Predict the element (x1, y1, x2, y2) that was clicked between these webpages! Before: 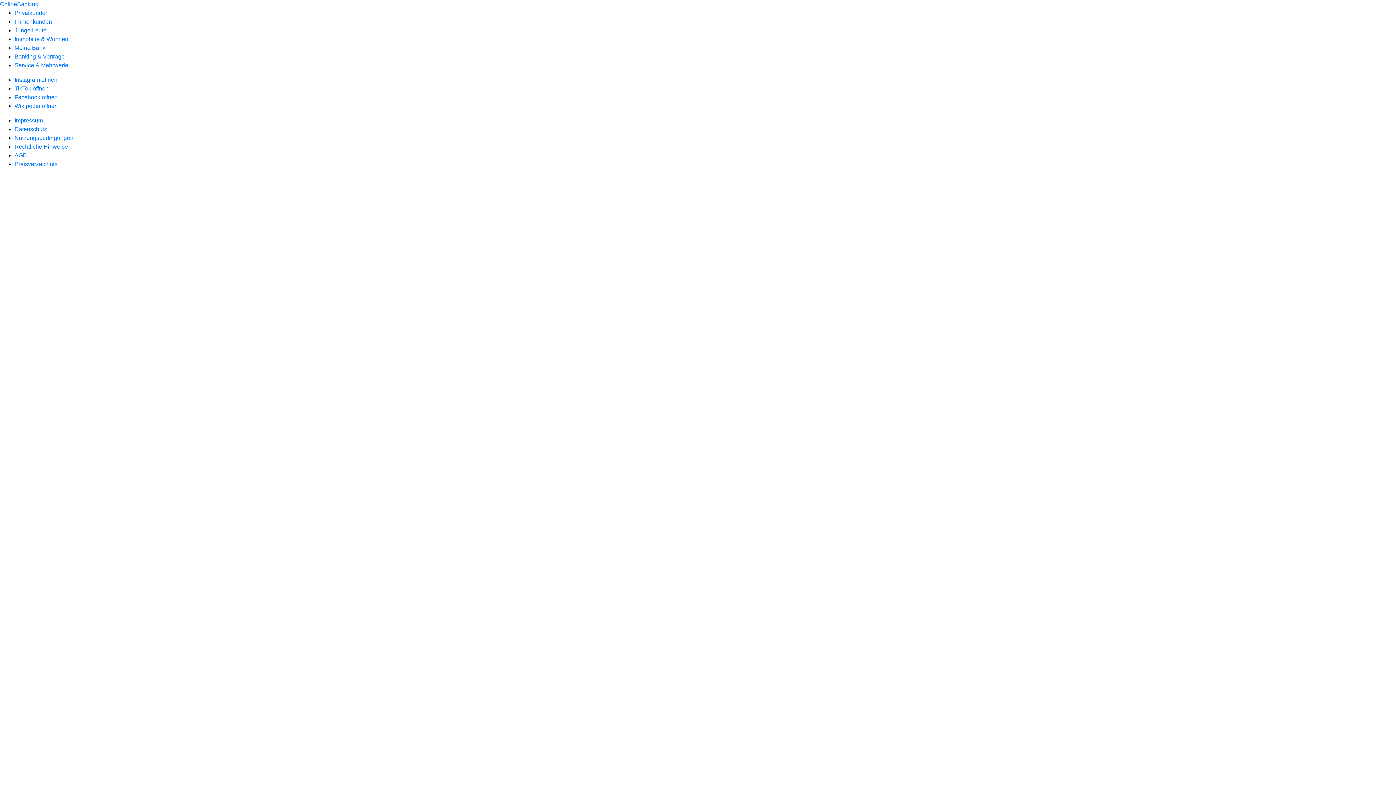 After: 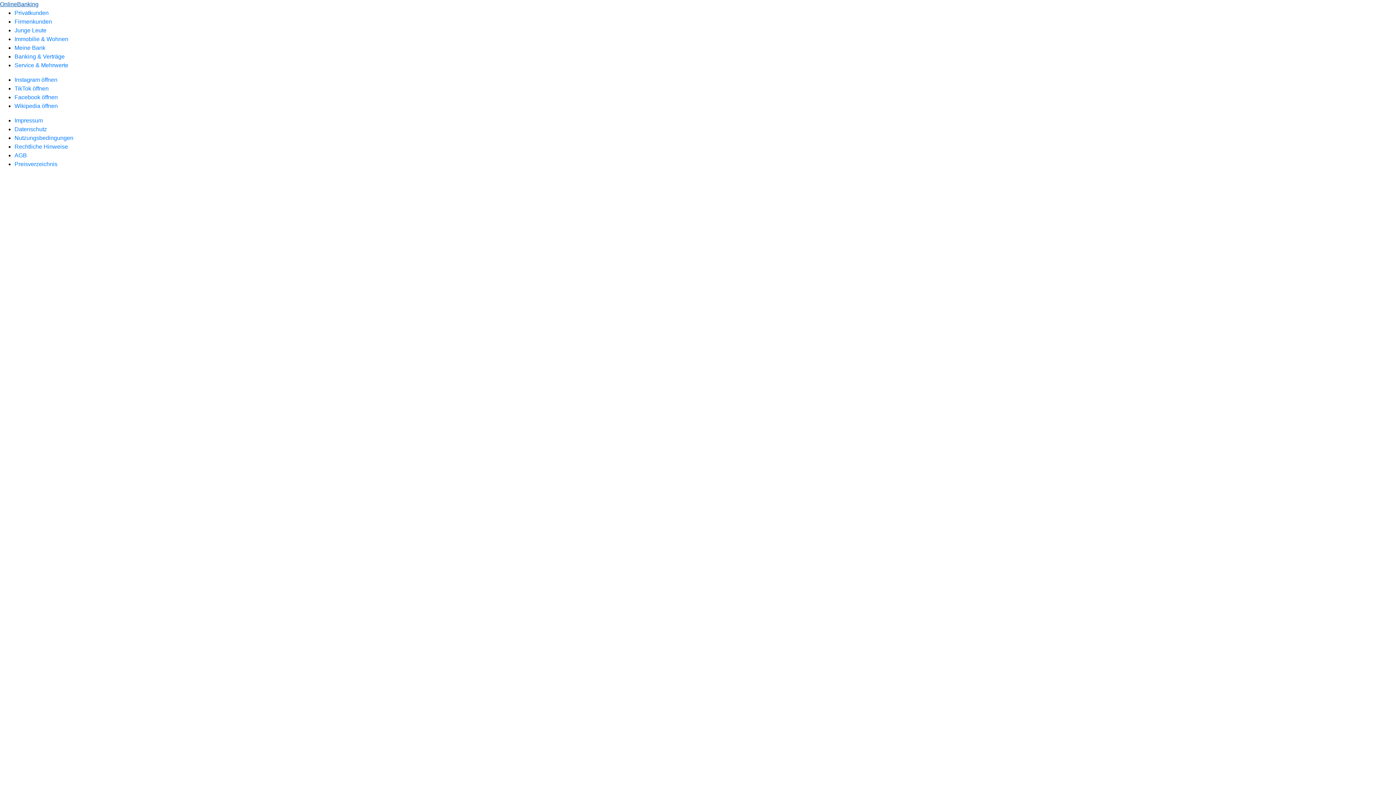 Action: bbox: (0, 1, 38, 7) label: OnlineBanking